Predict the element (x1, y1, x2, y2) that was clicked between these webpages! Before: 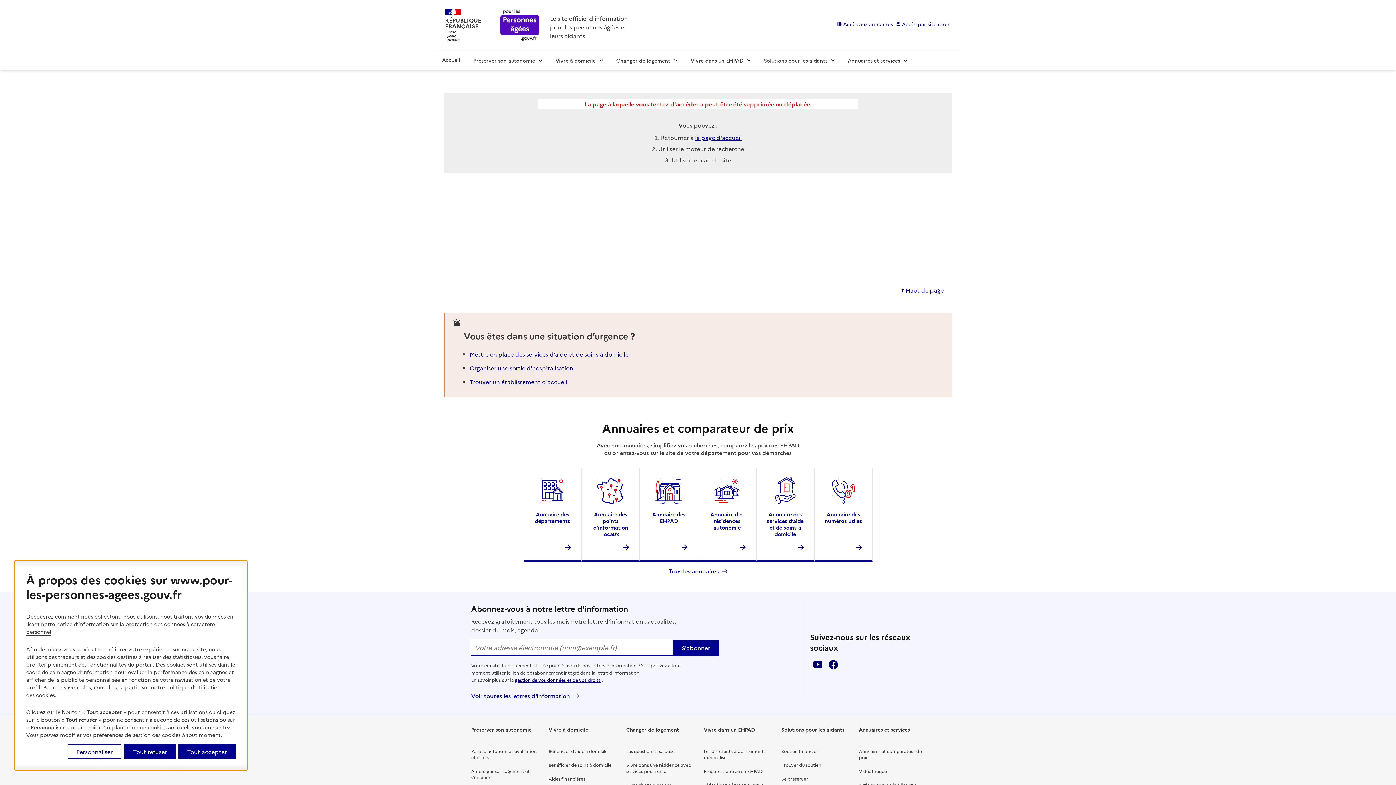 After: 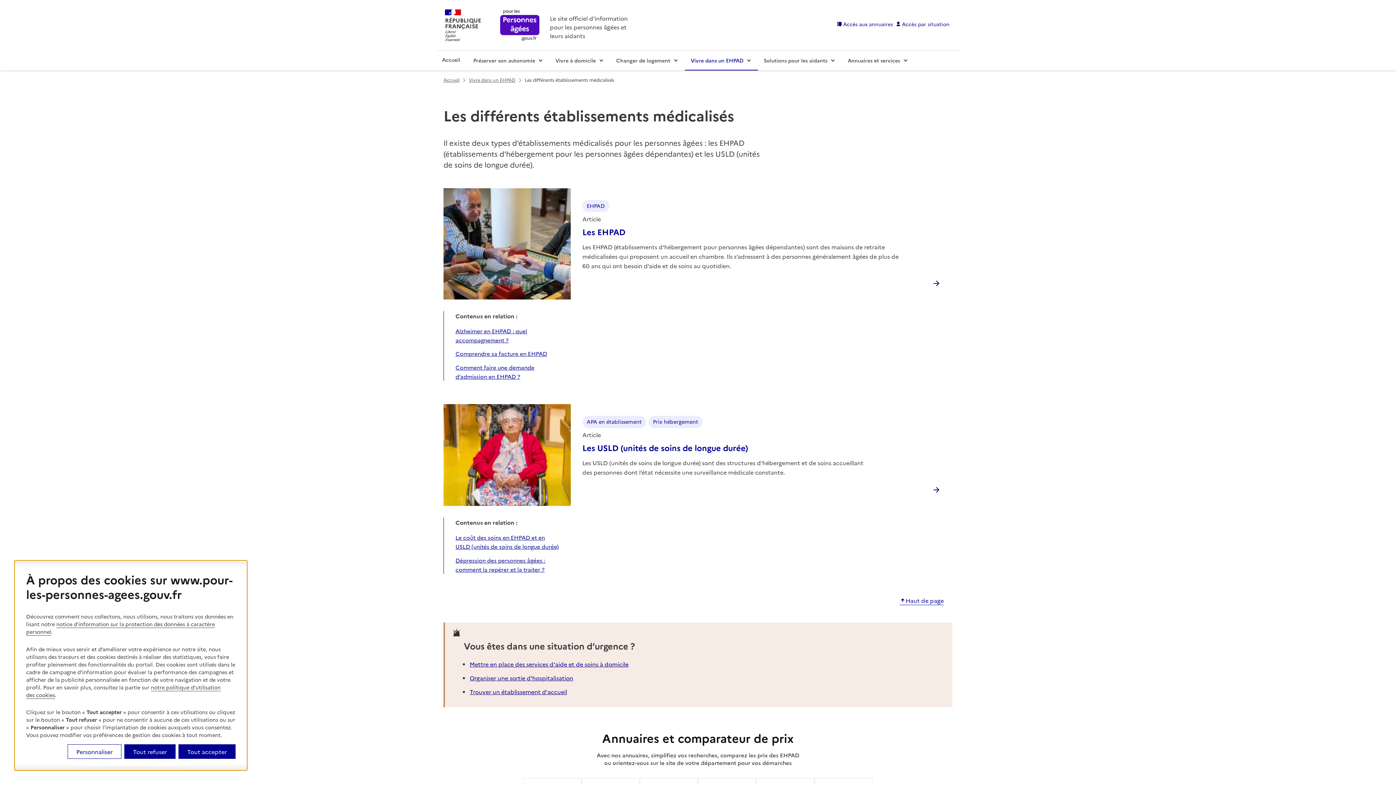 Action: bbox: (703, 747, 769, 762) label: Les différents établissements médicalisés